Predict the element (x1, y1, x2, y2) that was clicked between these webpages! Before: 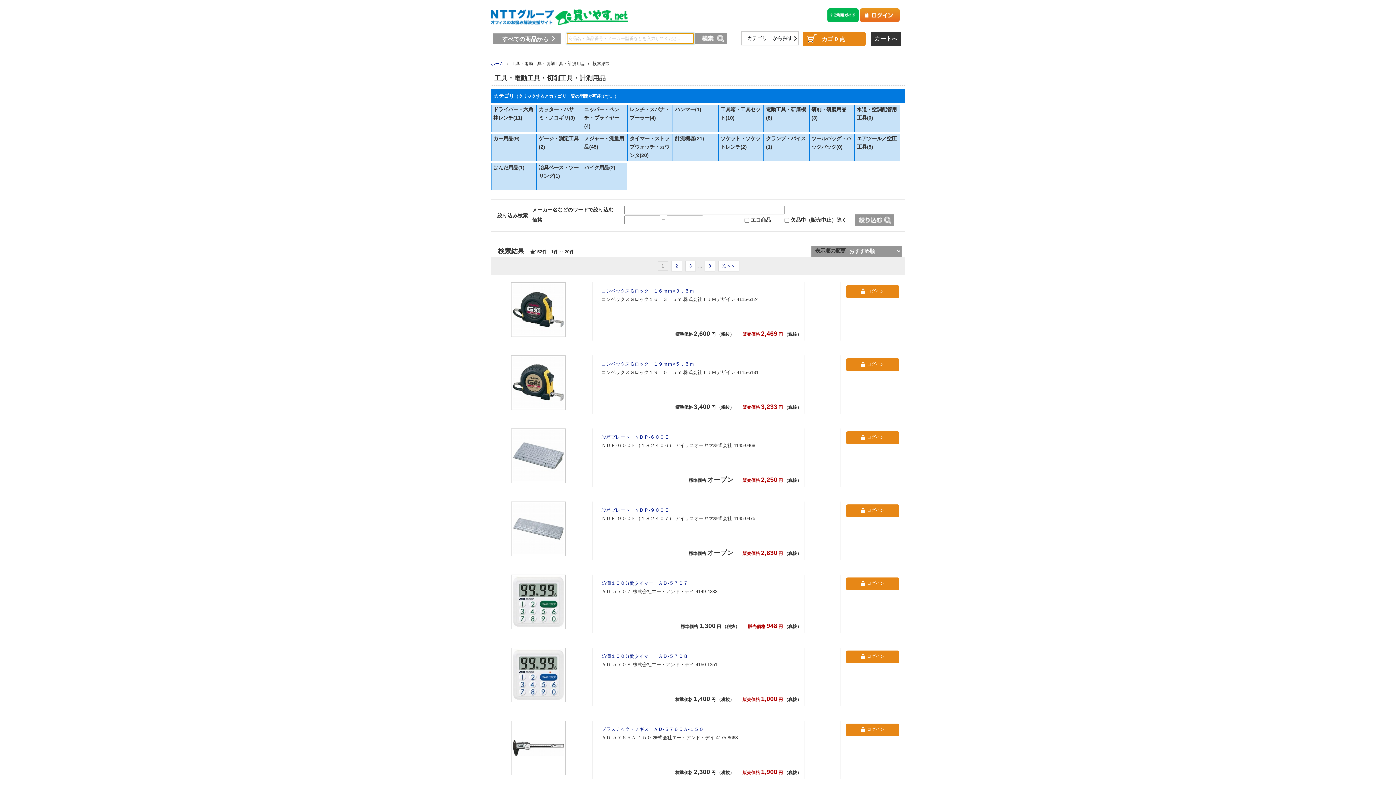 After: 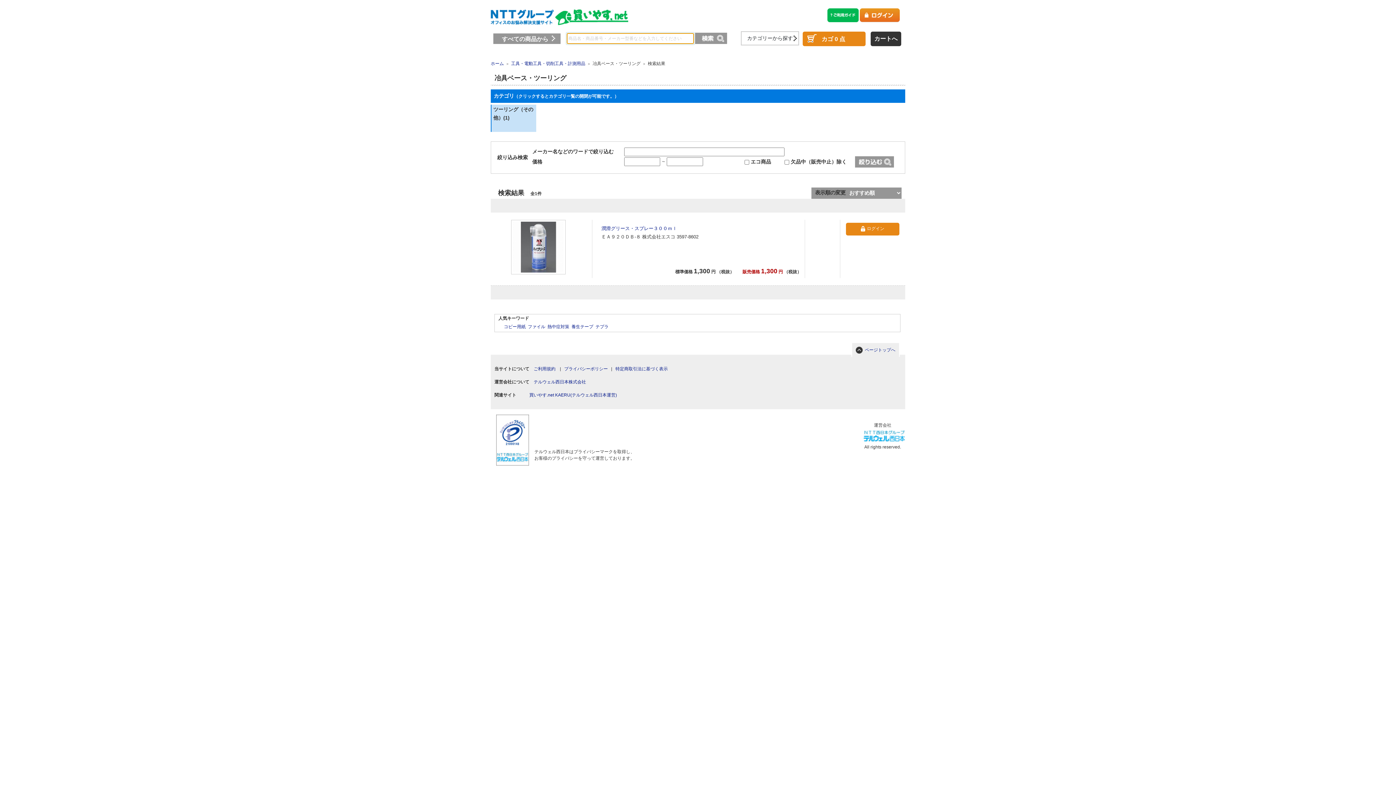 Action: bbox: (536, 162, 581, 190) label: 冶具ベース・ツーリング(1)